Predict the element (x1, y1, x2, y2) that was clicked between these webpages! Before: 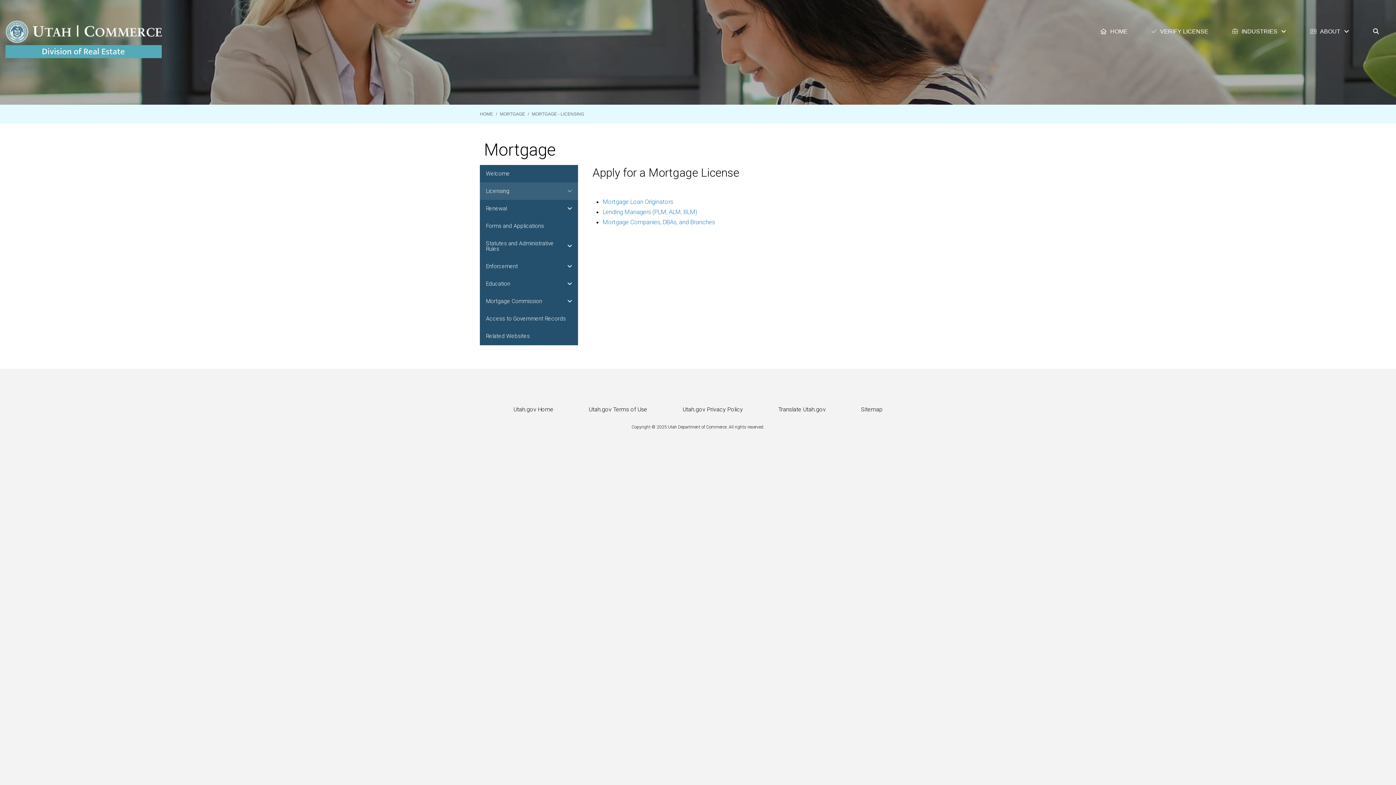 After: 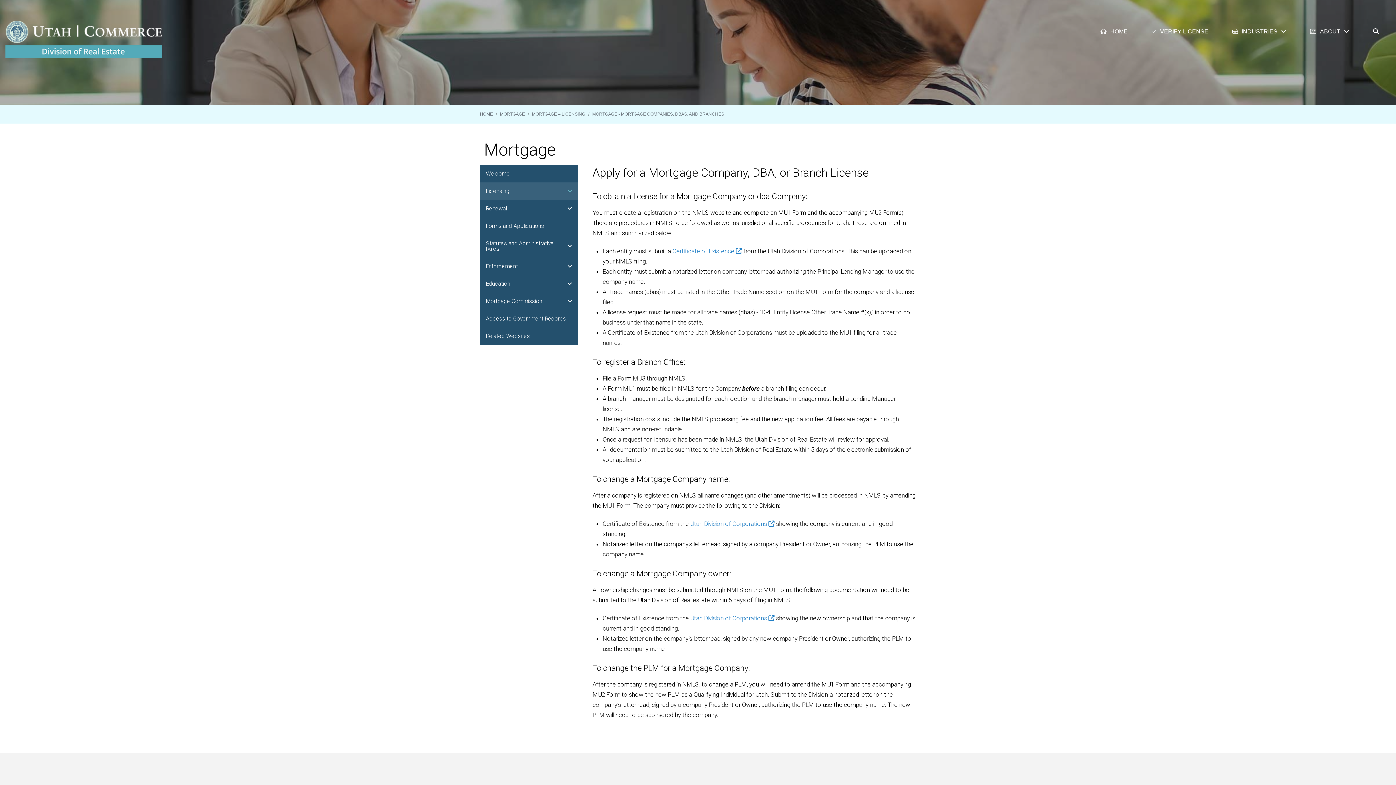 Action: bbox: (602, 218, 715, 225) label: Mortgage Companies, DBAs, and Branches